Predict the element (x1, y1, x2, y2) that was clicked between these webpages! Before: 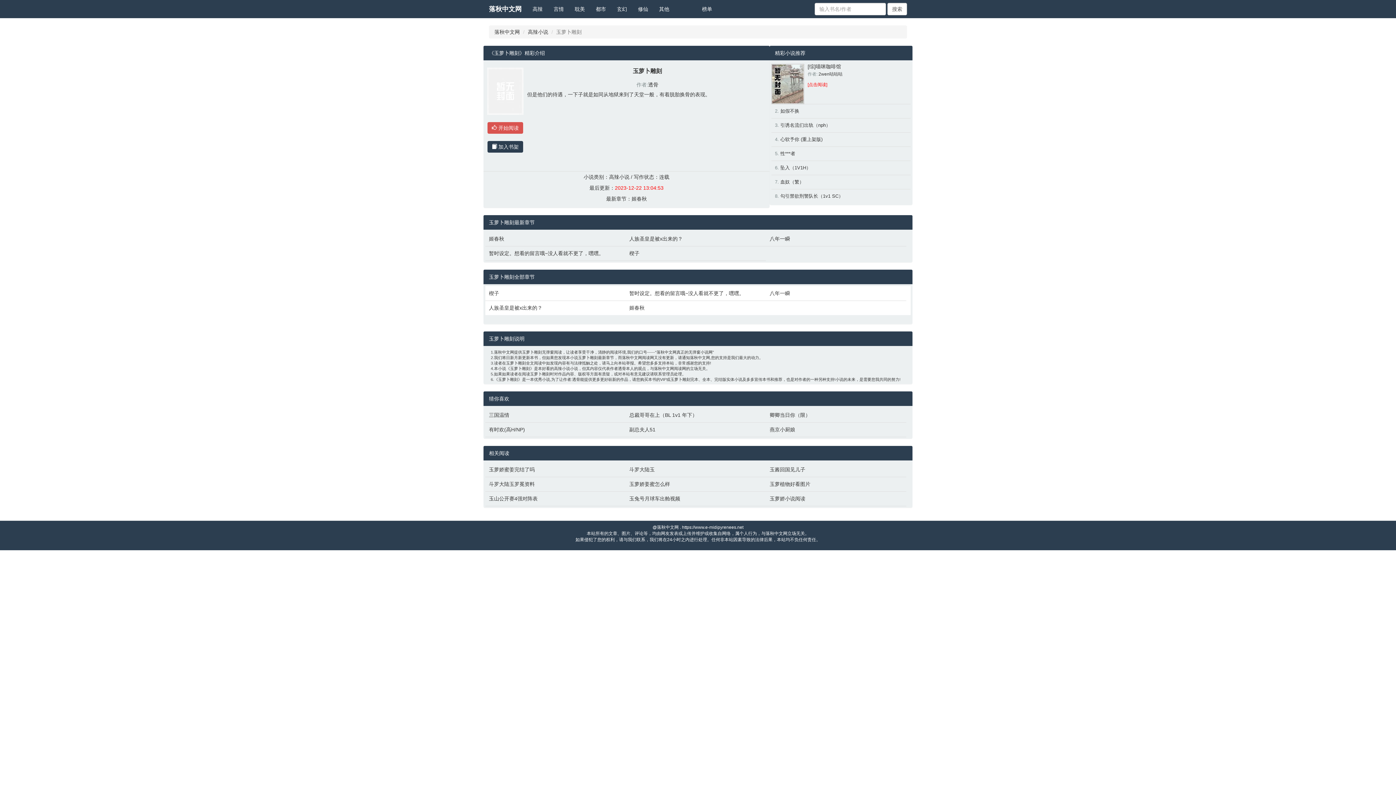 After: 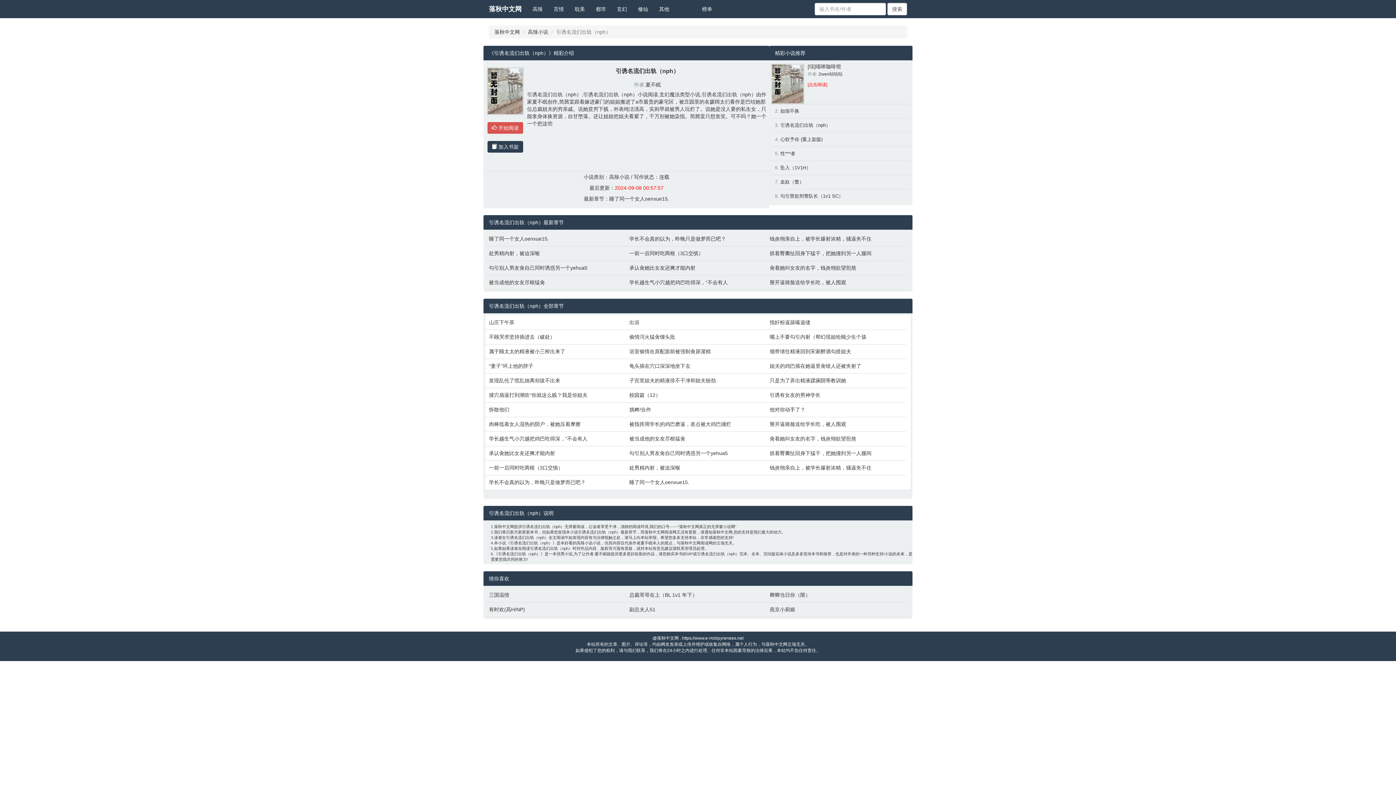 Action: bbox: (780, 122, 830, 128) label: 引诱名流们出轨（nph）